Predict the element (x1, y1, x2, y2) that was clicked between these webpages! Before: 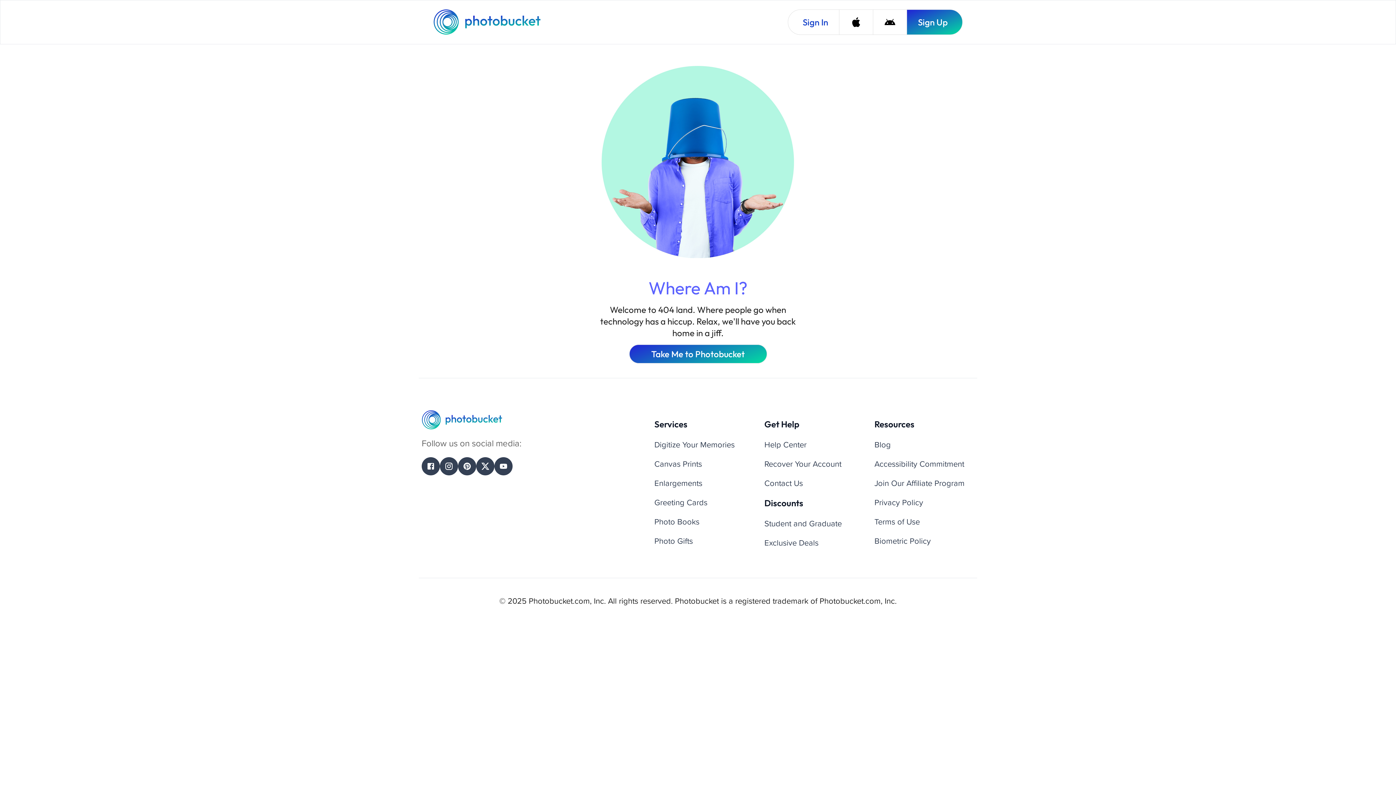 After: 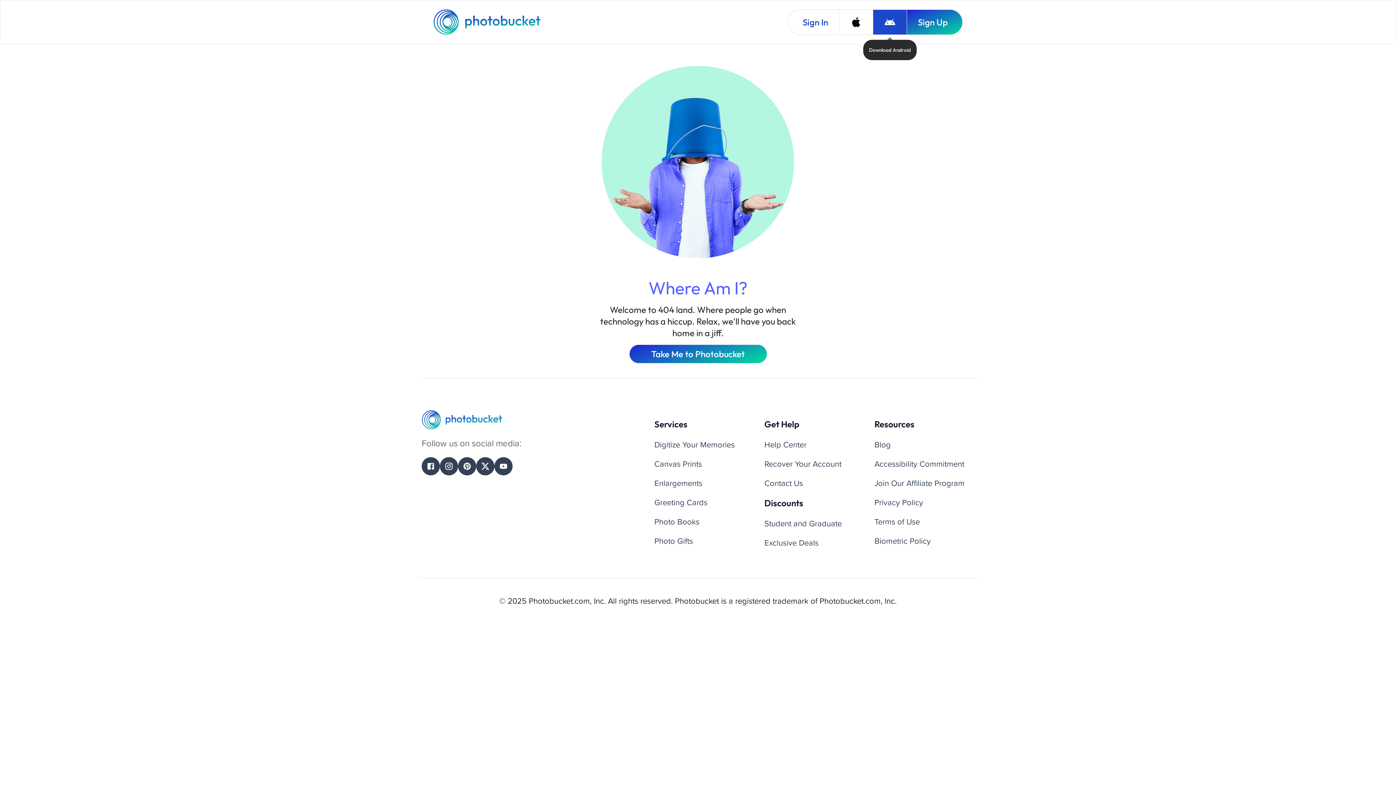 Action: bbox: (873, 9, 906, 34) label: Download Android